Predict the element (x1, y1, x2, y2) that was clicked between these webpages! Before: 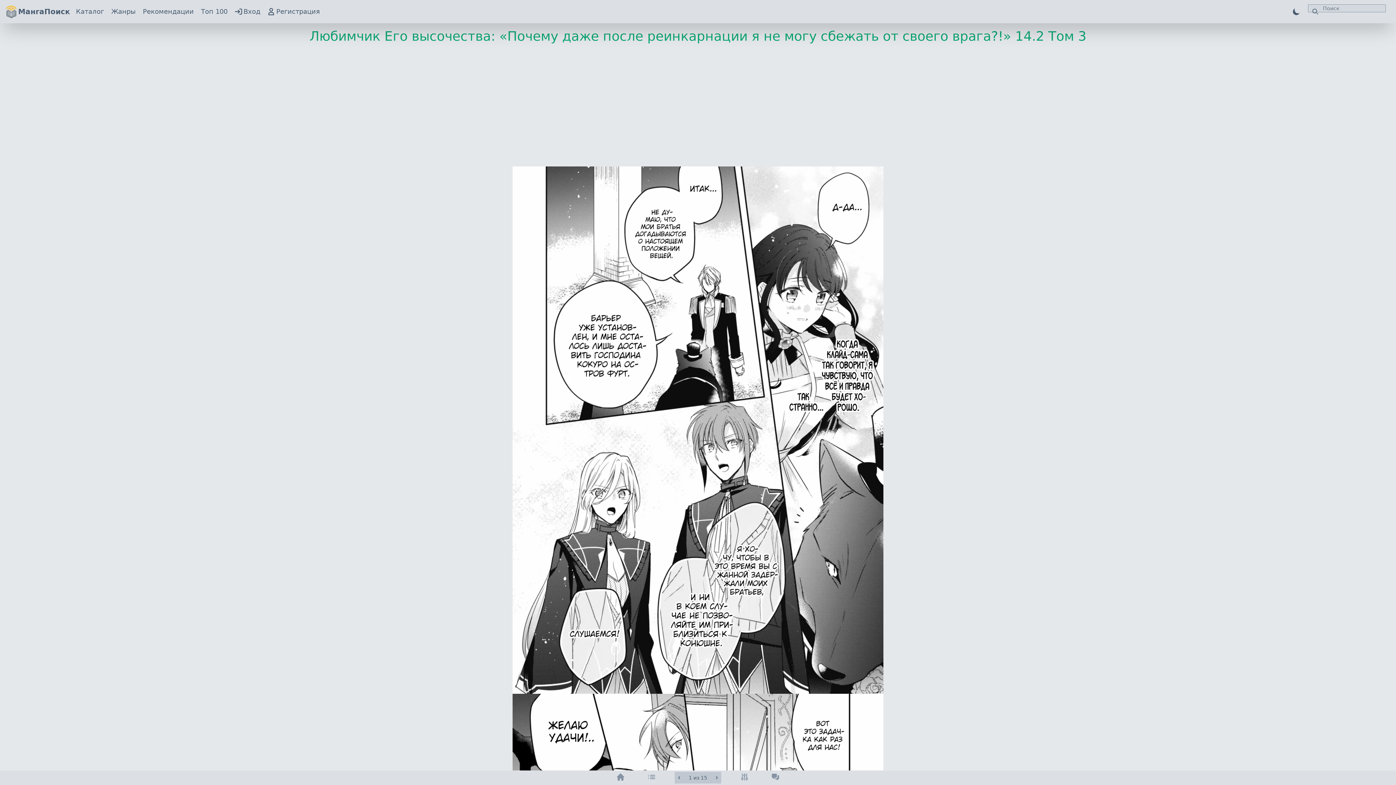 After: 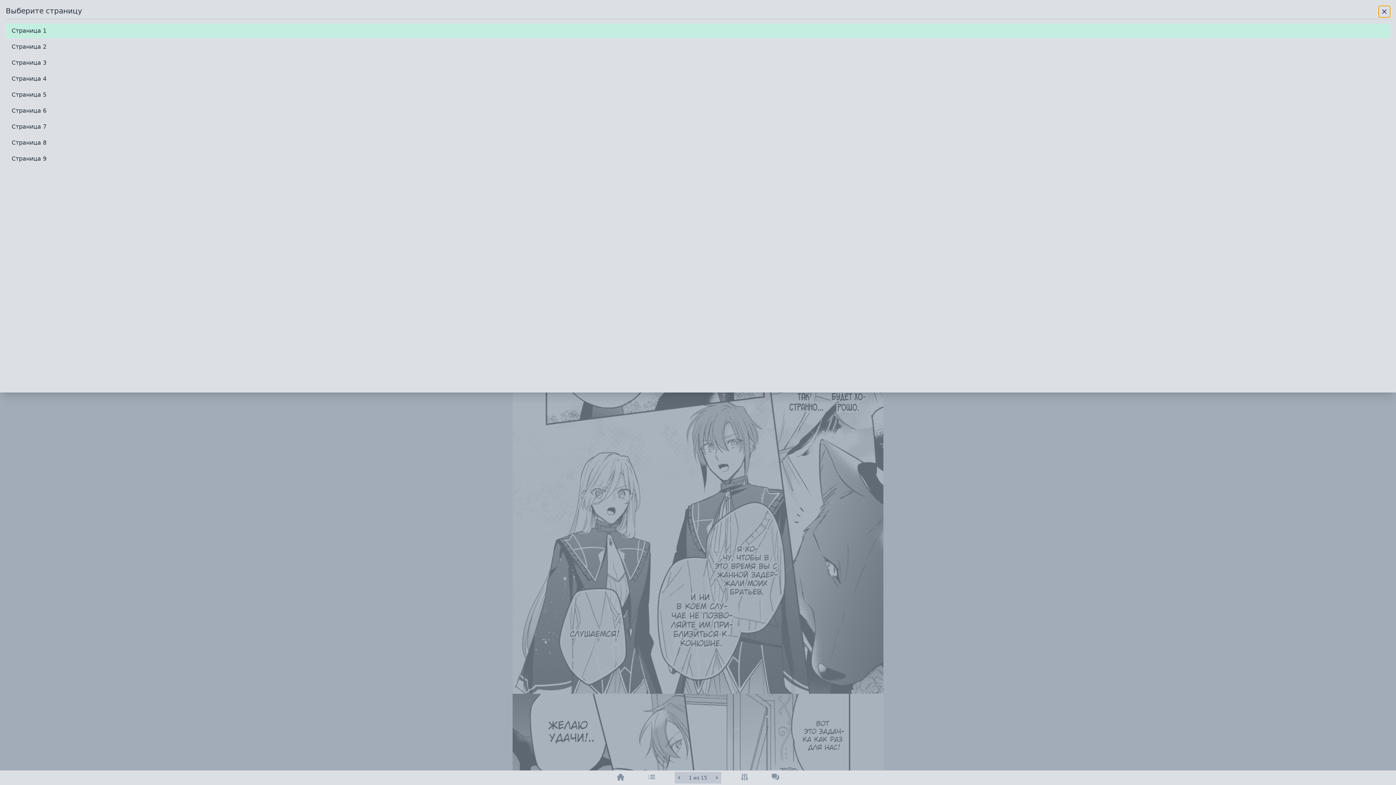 Action: label: 1 из 15 bbox: (688, 774, 707, 781)